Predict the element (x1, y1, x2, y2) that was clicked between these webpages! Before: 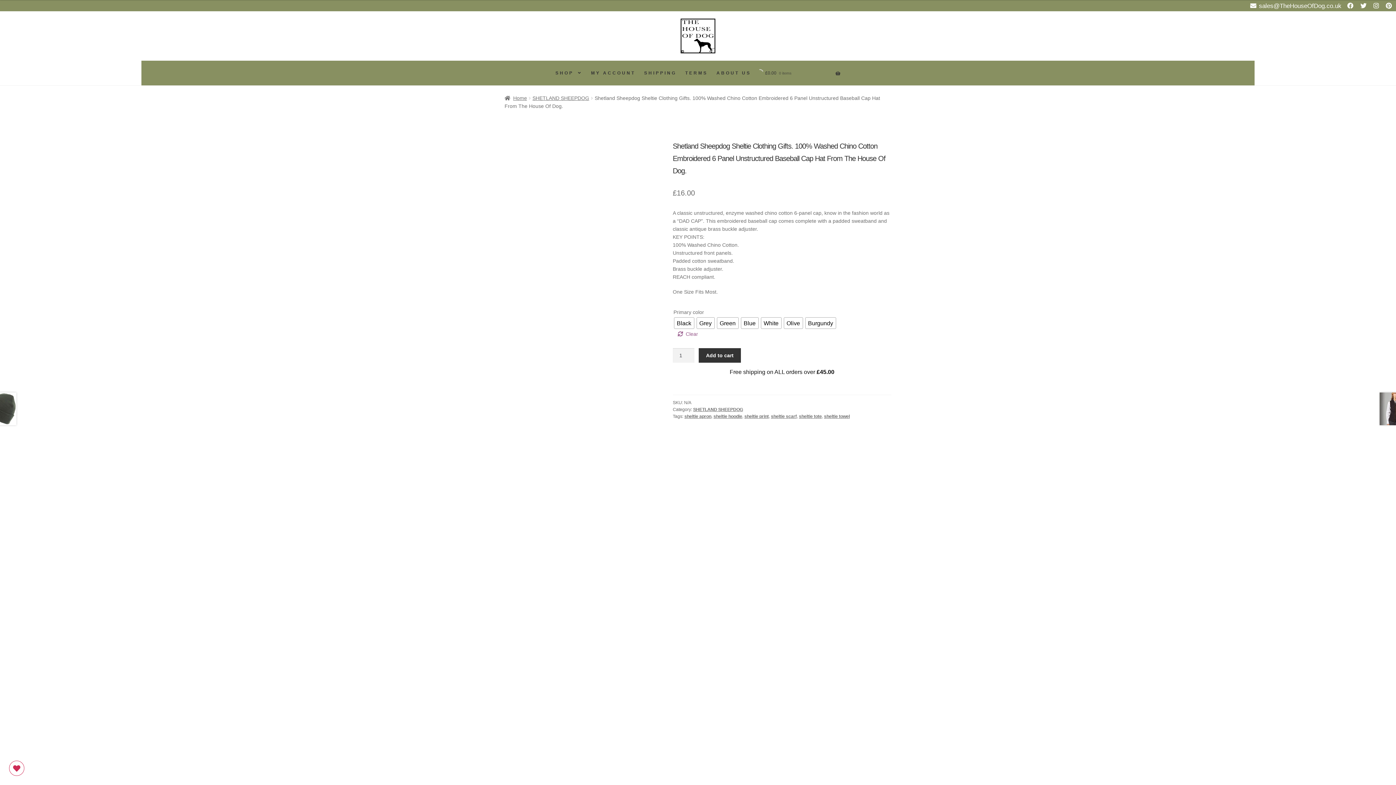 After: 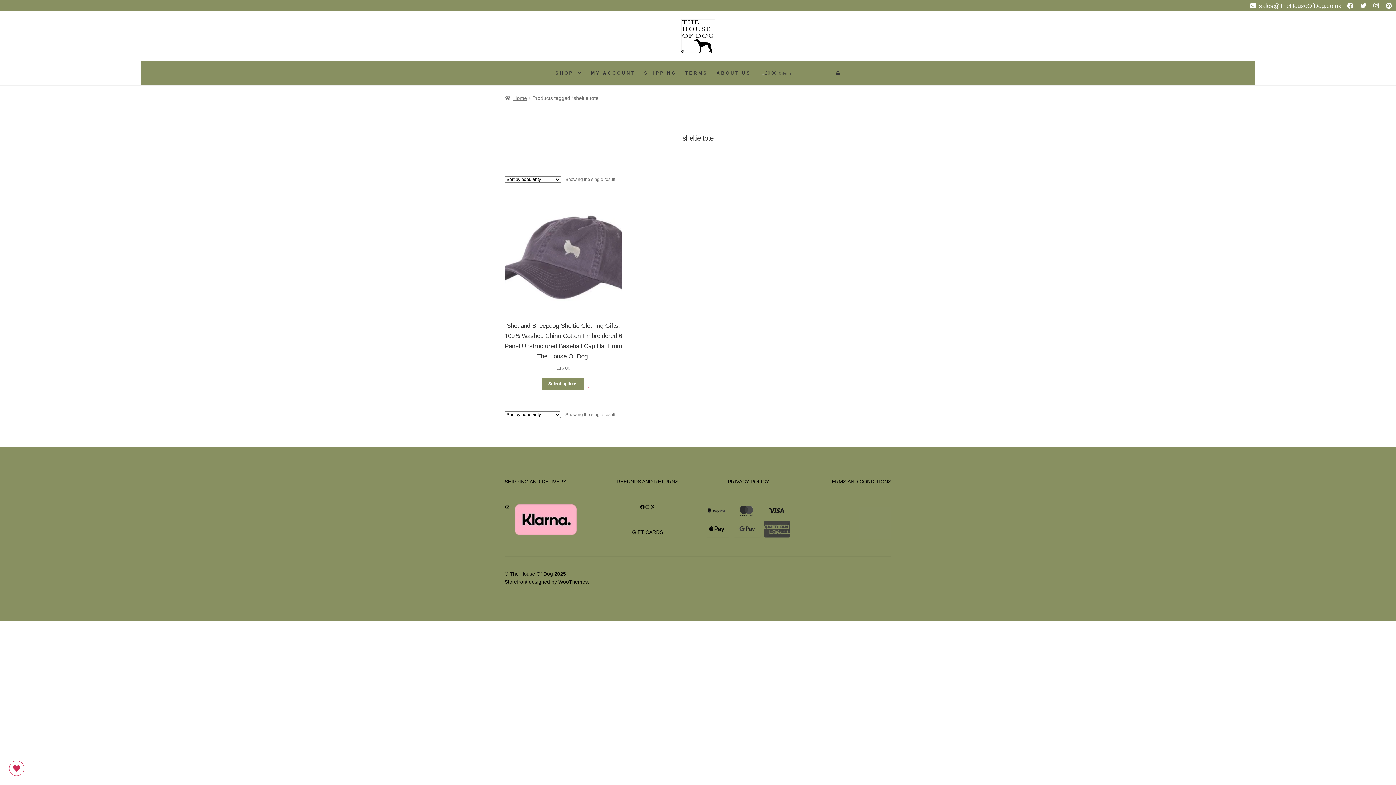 Action: label: sheltie tote bbox: (799, 414, 822, 419)